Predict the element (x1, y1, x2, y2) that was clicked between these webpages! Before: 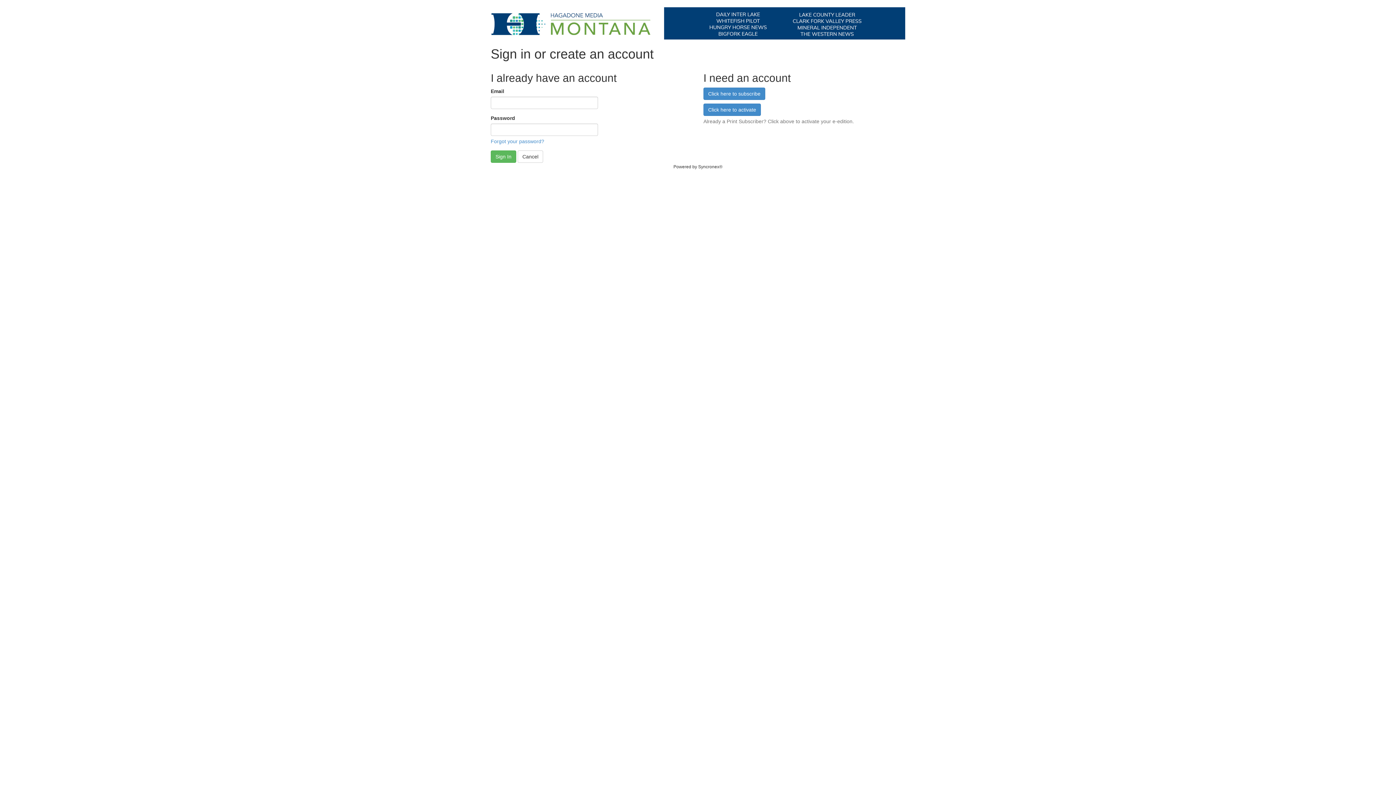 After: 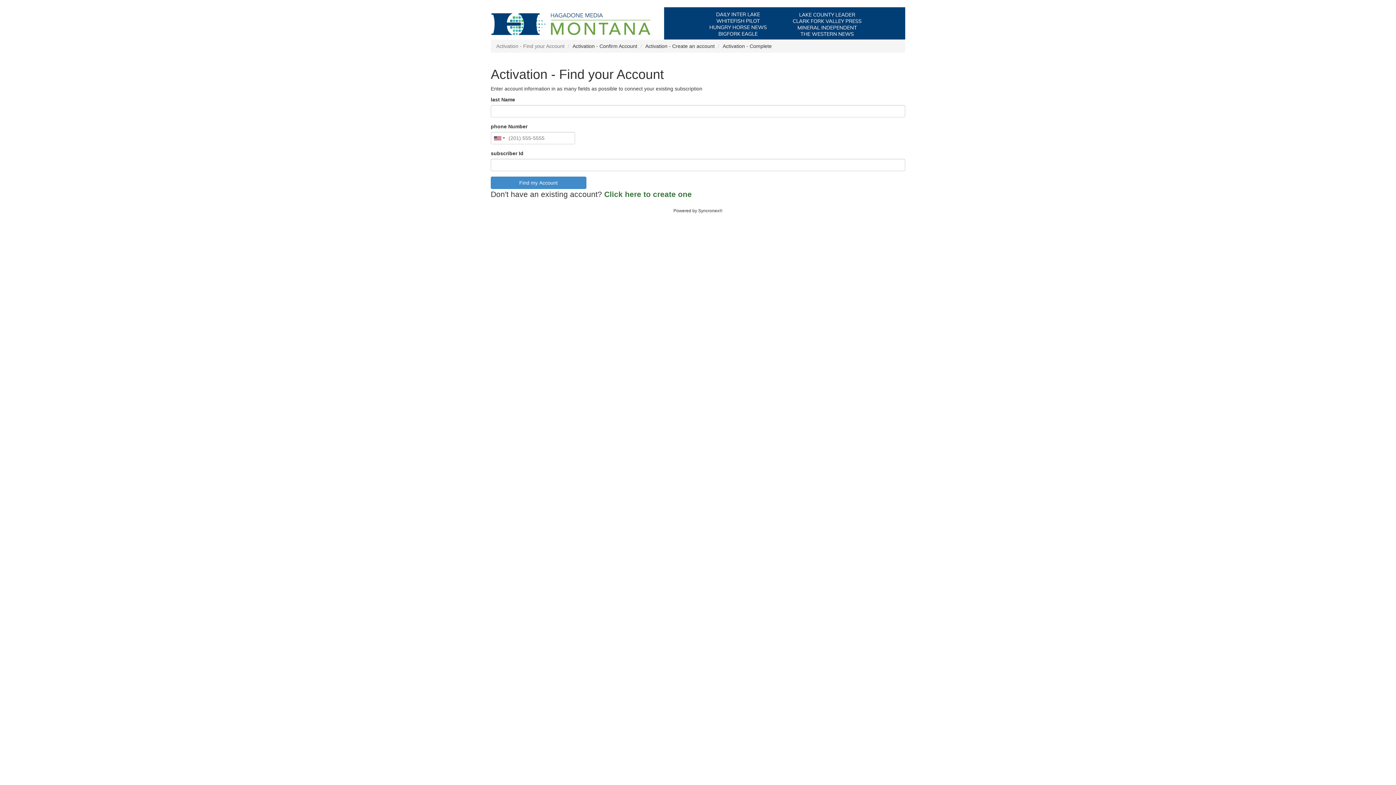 Action: label: Click here to activate bbox: (703, 103, 761, 116)